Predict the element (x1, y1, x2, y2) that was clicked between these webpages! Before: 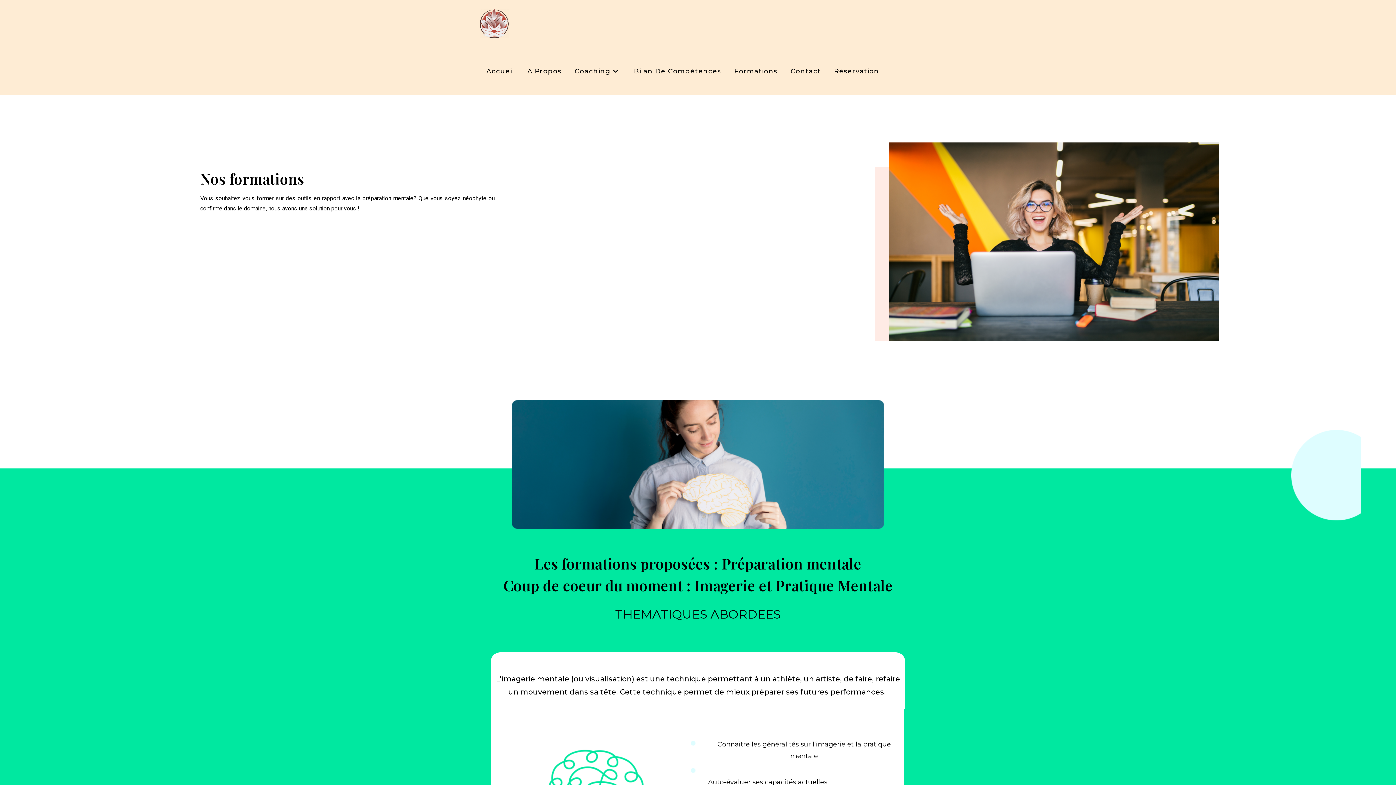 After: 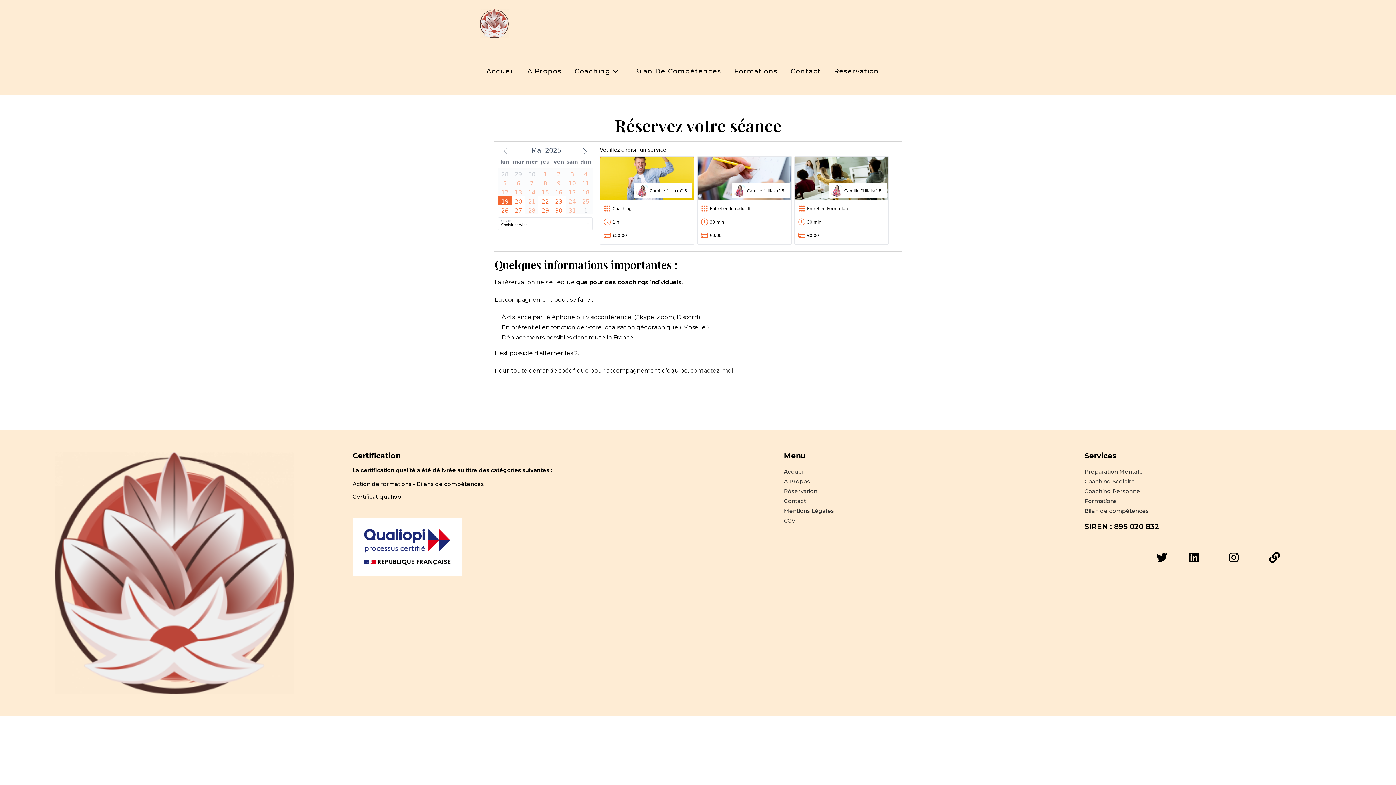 Action: label: Réservation bbox: (827, 47, 885, 95)